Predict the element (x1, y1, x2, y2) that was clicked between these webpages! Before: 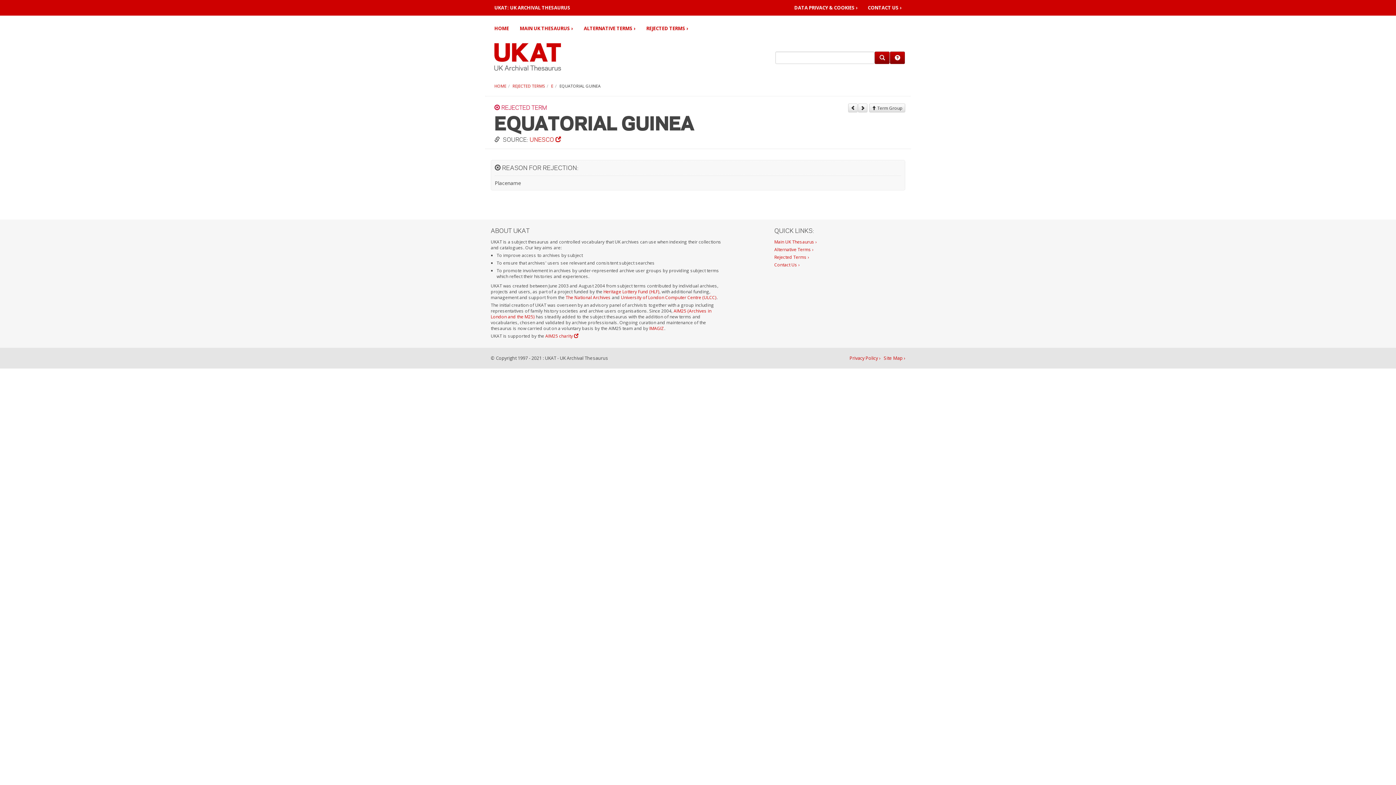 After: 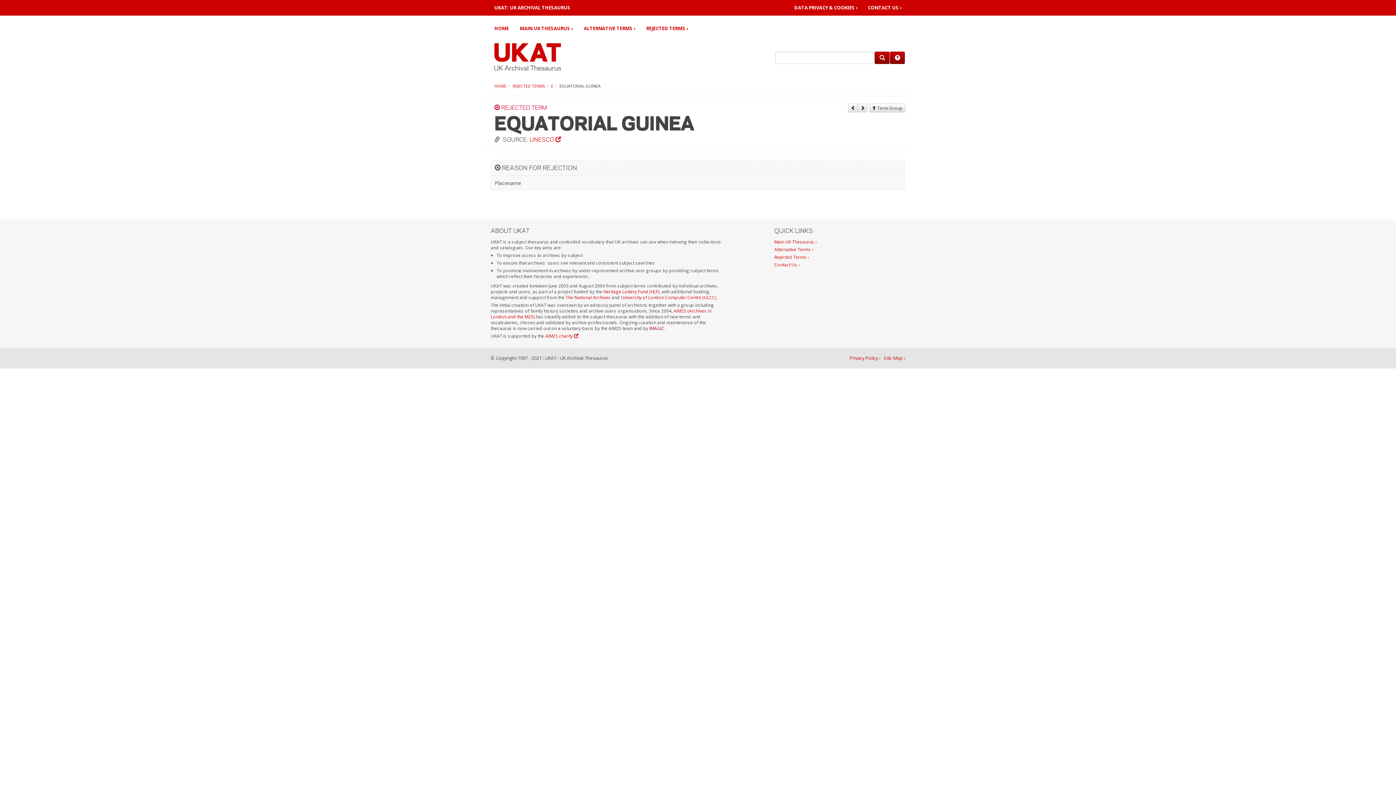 Action: bbox: (649, 325, 664, 331) label: IMAGIZ